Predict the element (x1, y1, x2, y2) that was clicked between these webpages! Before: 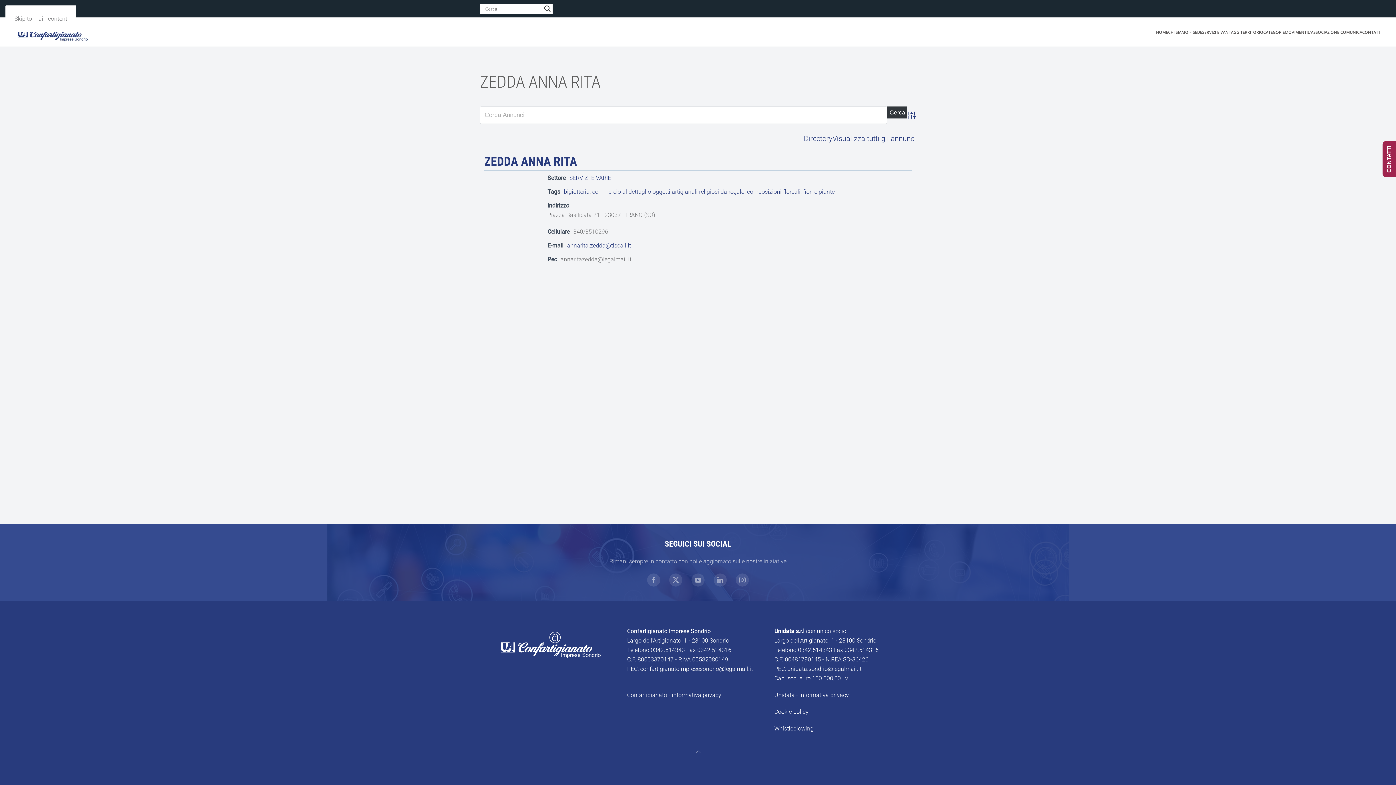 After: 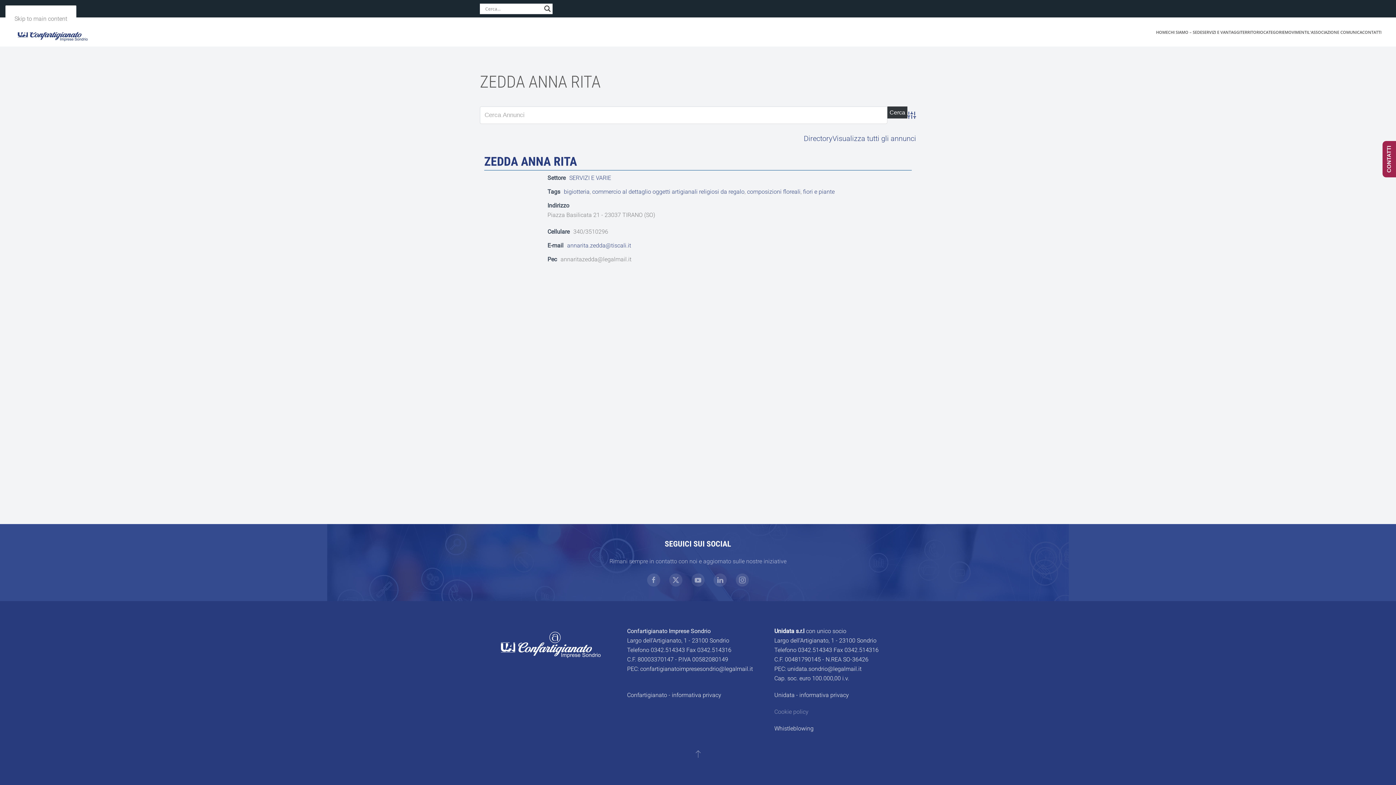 Action: bbox: (774, 708, 808, 715) label: Cookie policy